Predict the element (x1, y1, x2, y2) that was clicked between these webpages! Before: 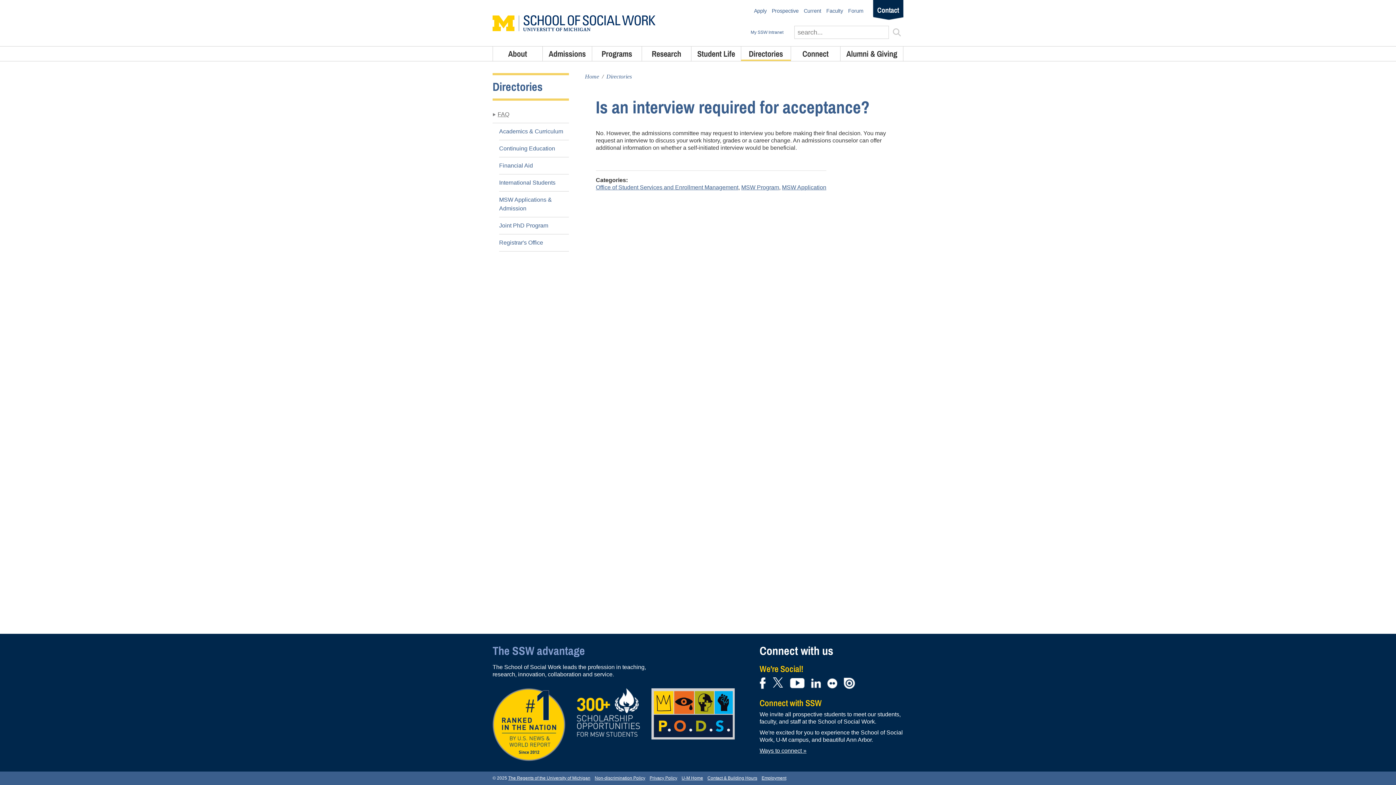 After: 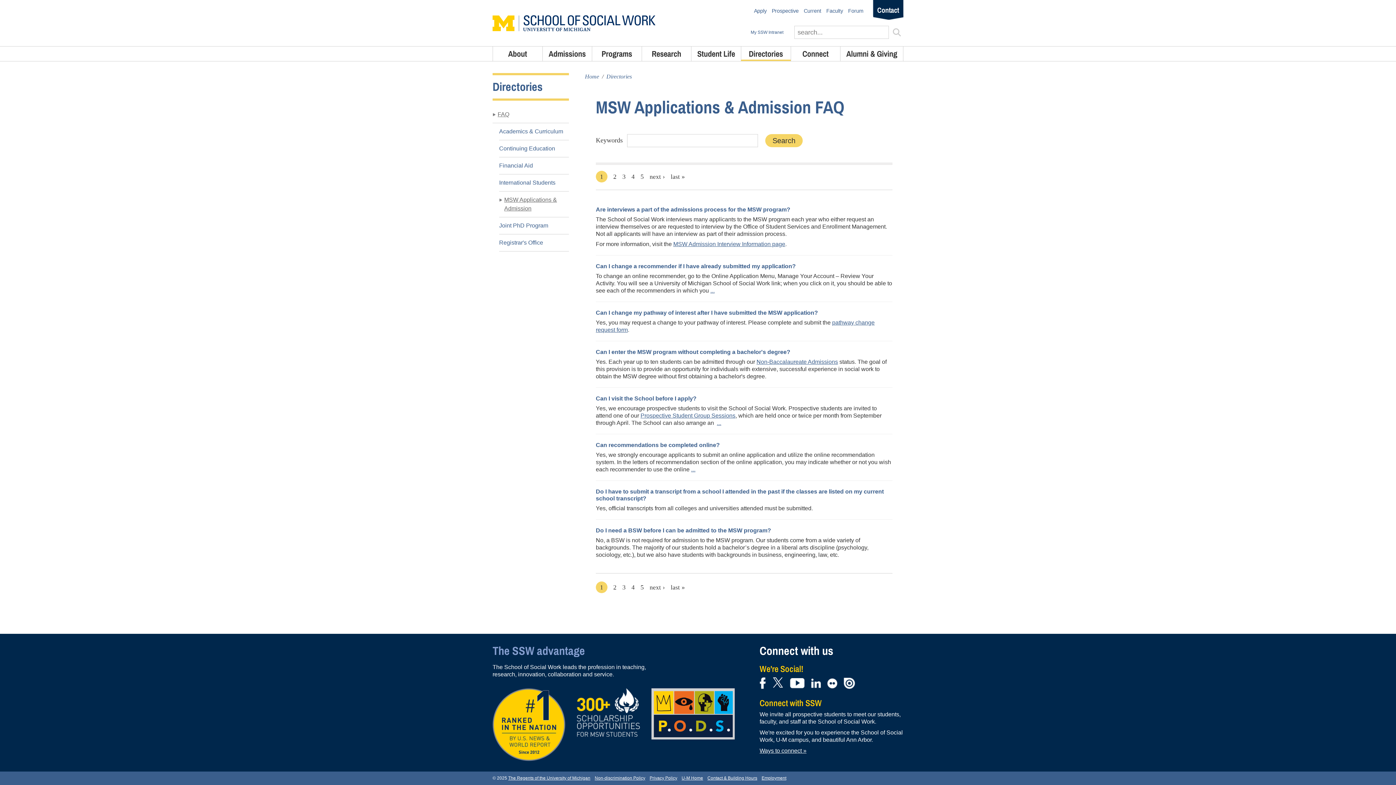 Action: bbox: (741, 184, 779, 190) label: MSW Program